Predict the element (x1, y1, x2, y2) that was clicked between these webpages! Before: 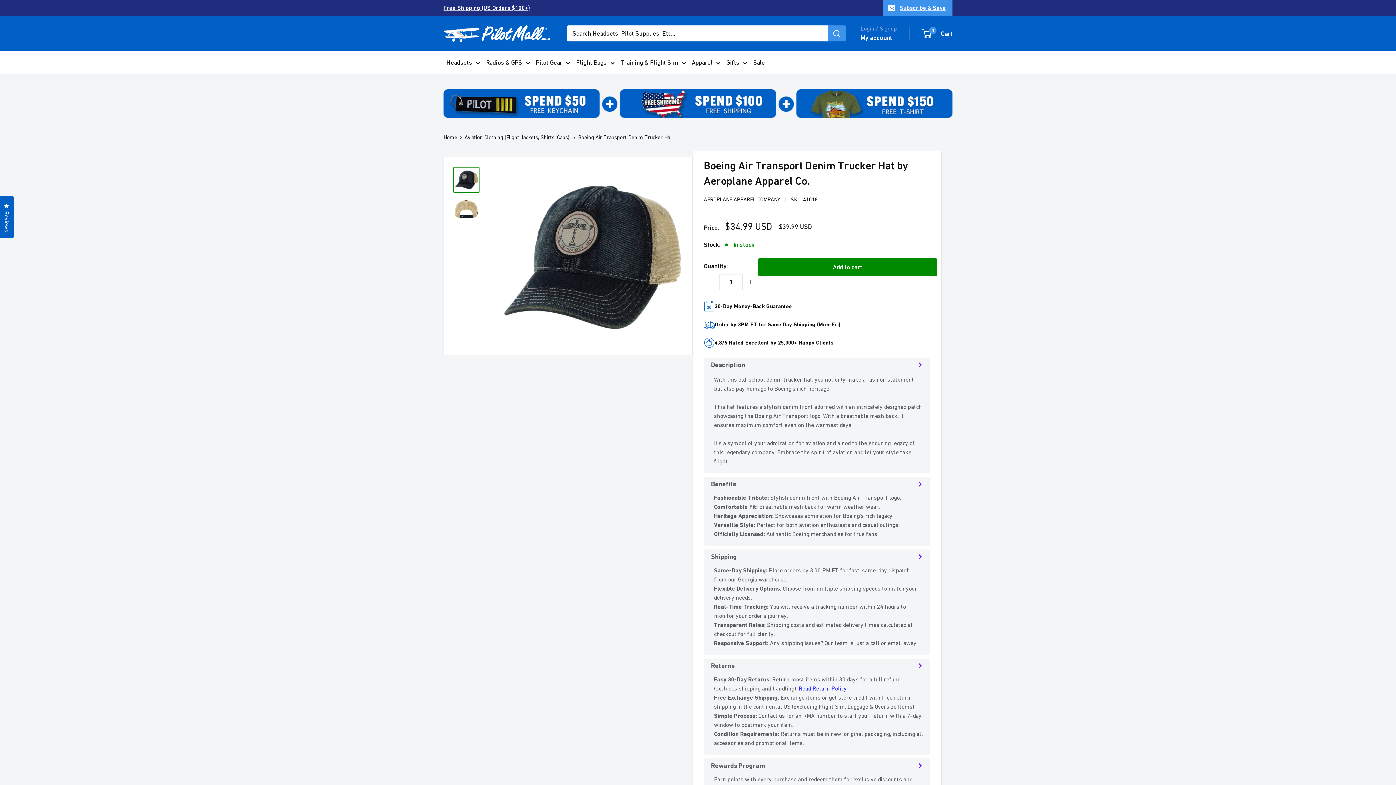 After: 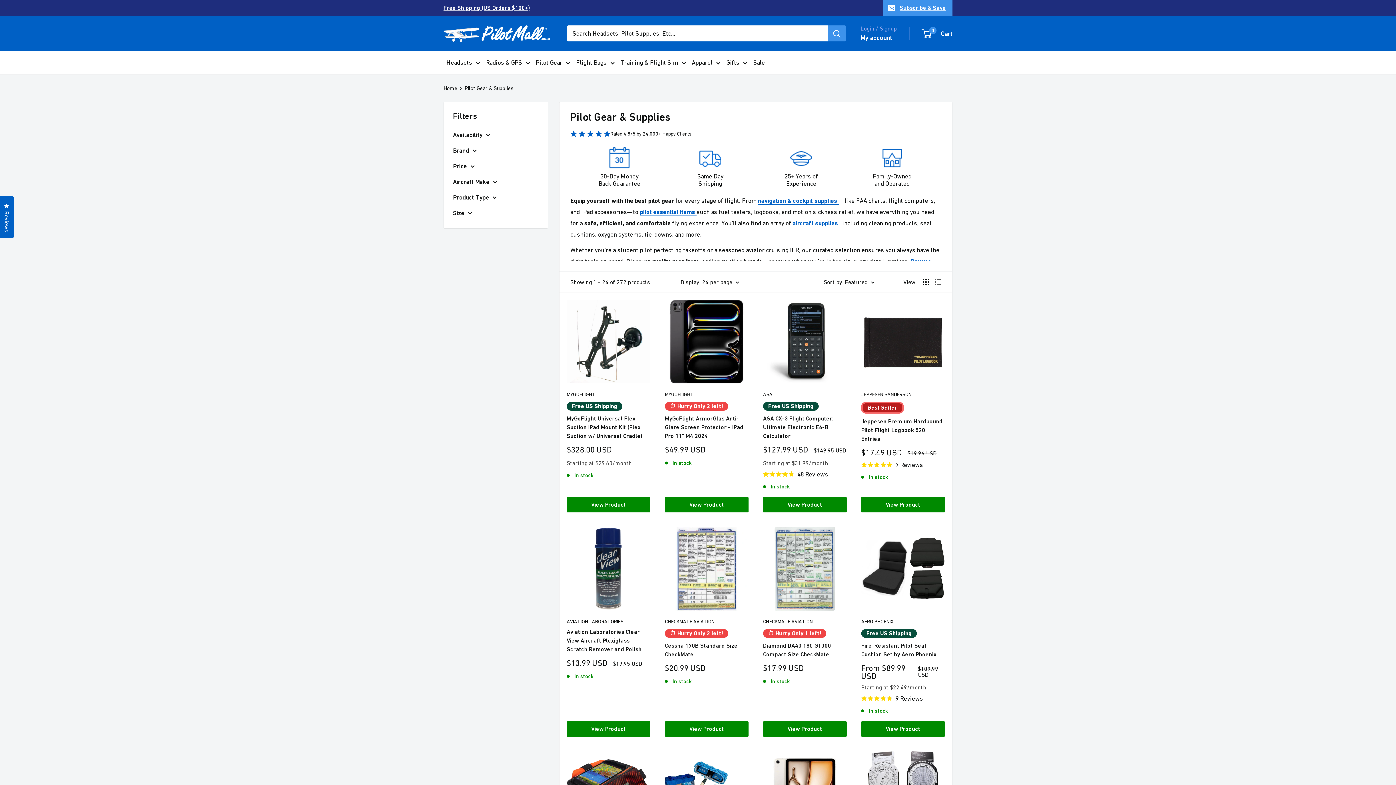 Action: bbox: (536, 57, 570, 68) label: Pilot Gear